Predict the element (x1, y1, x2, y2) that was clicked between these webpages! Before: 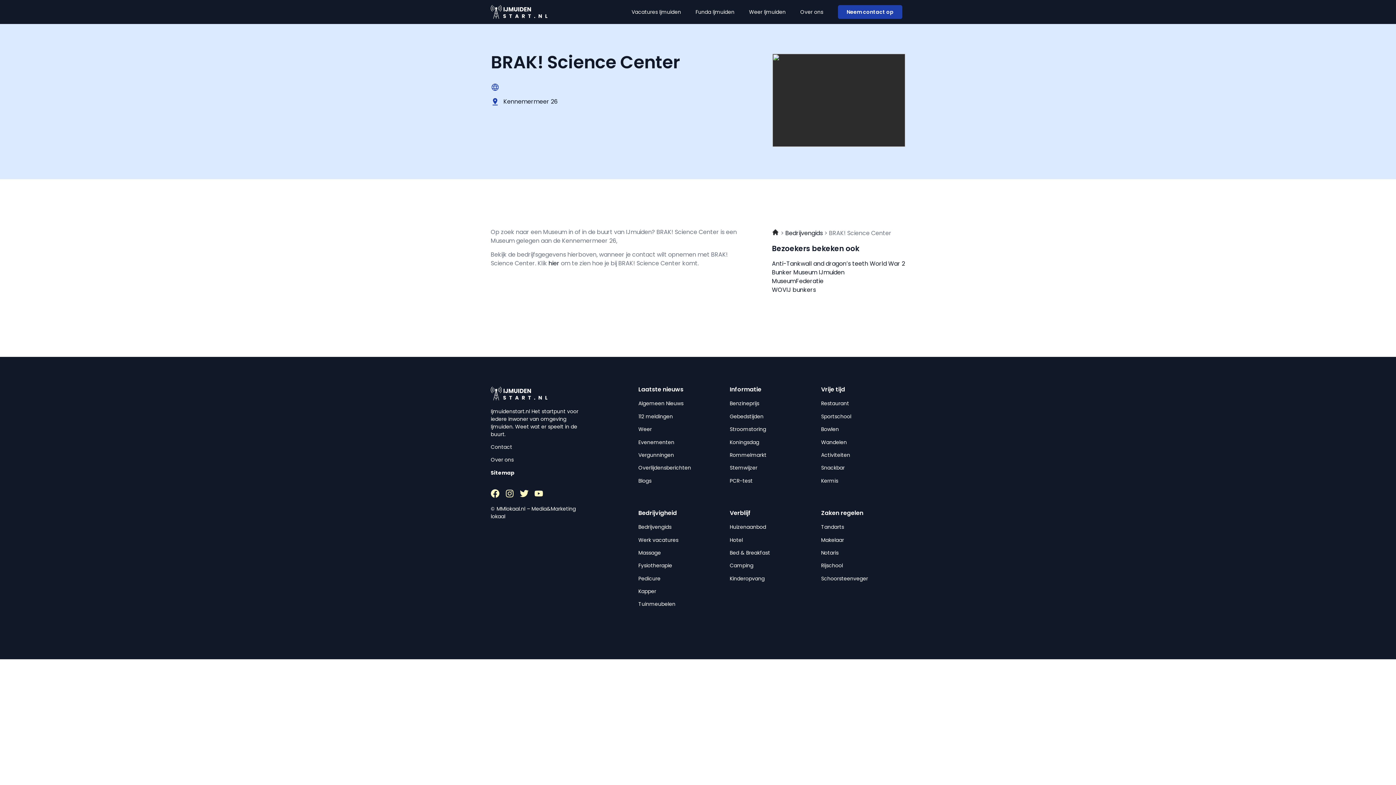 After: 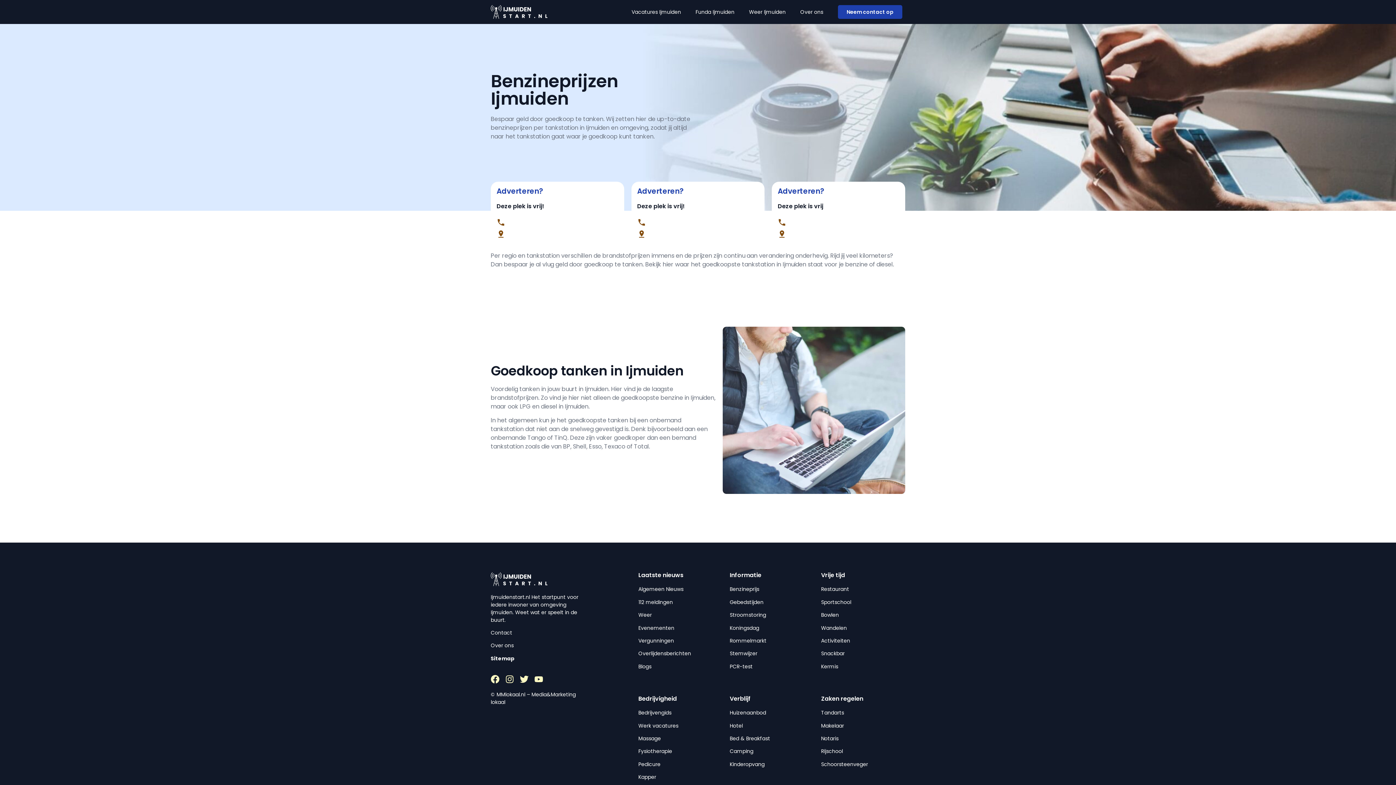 Action: bbox: (729, 400, 759, 407) label: Benzineprijs